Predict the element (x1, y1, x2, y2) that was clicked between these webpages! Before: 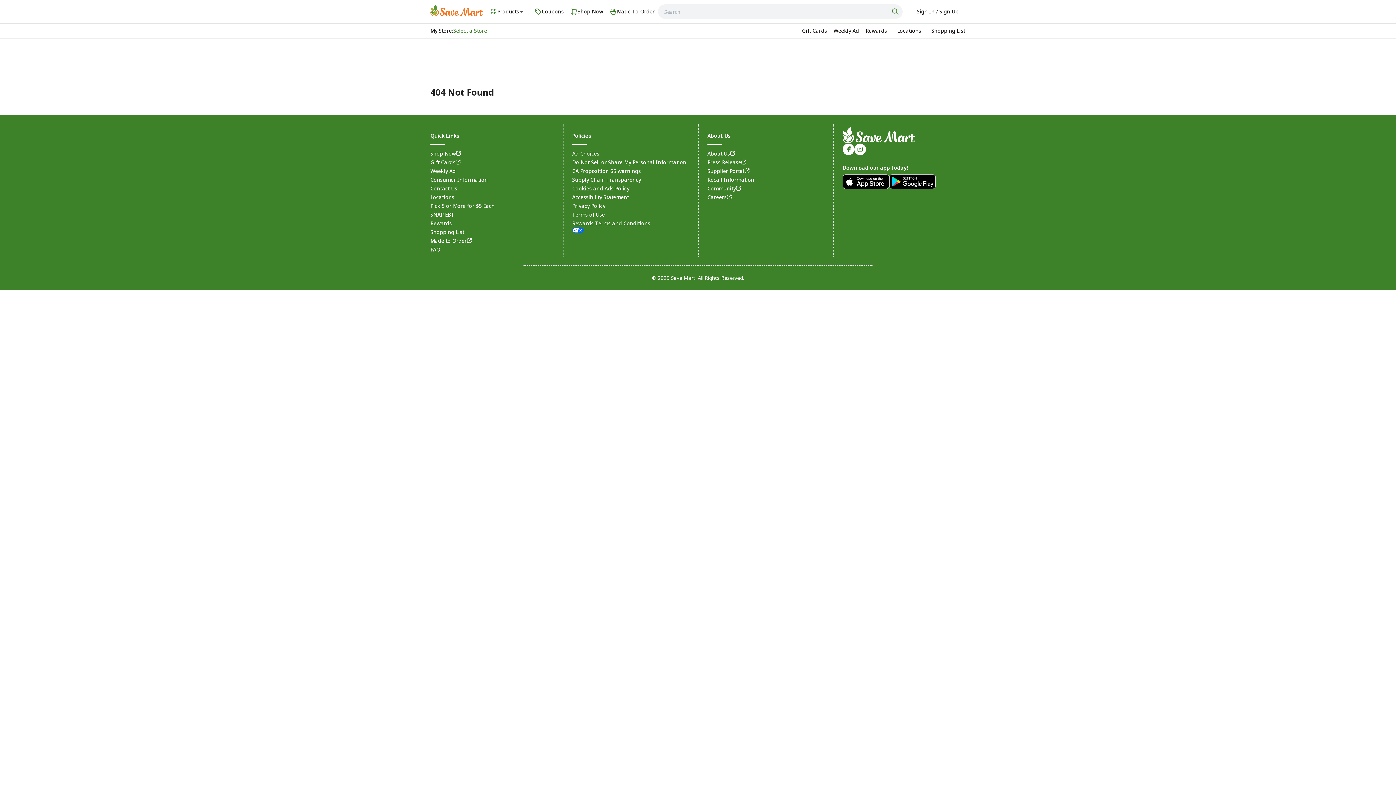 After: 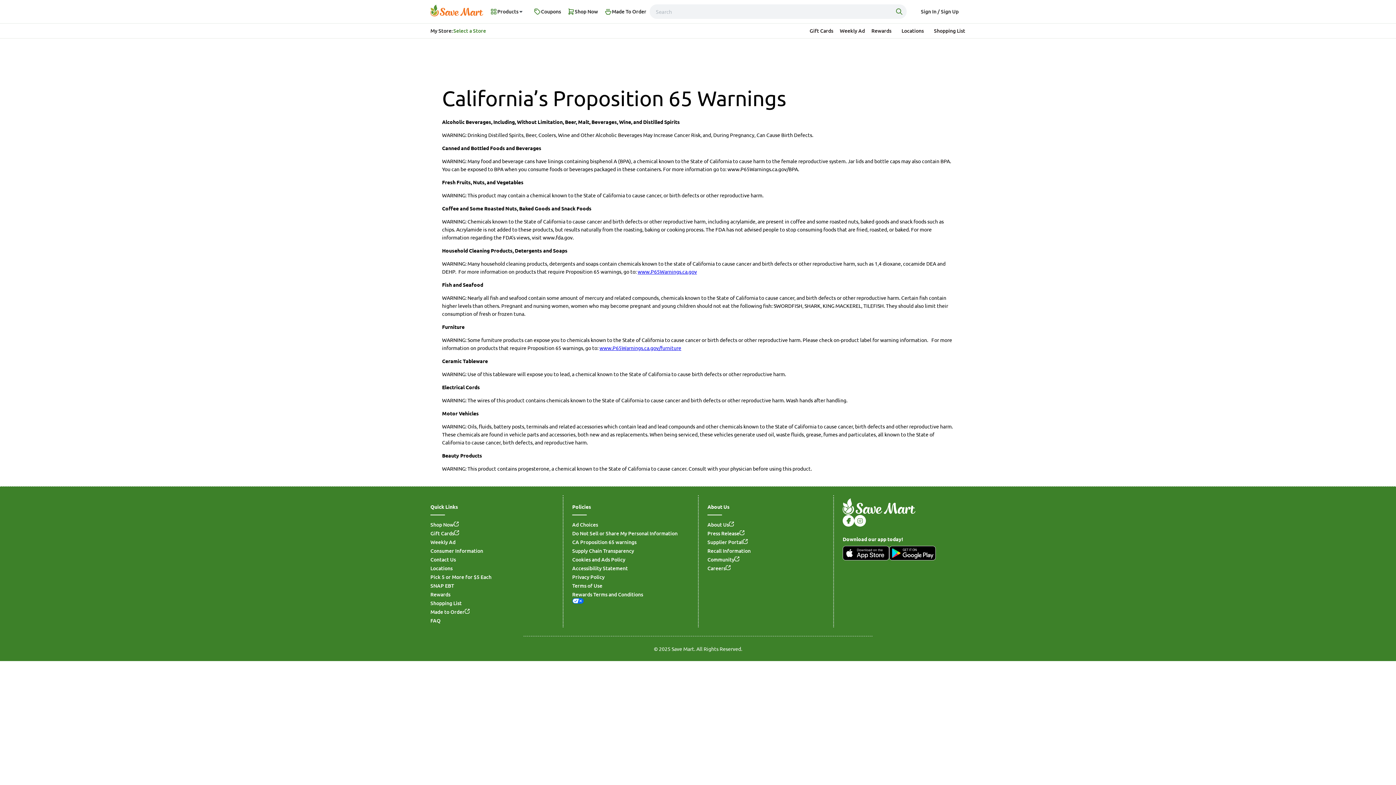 Action: bbox: (572, 167, 641, 174) label: CA Proposition 65 warnings